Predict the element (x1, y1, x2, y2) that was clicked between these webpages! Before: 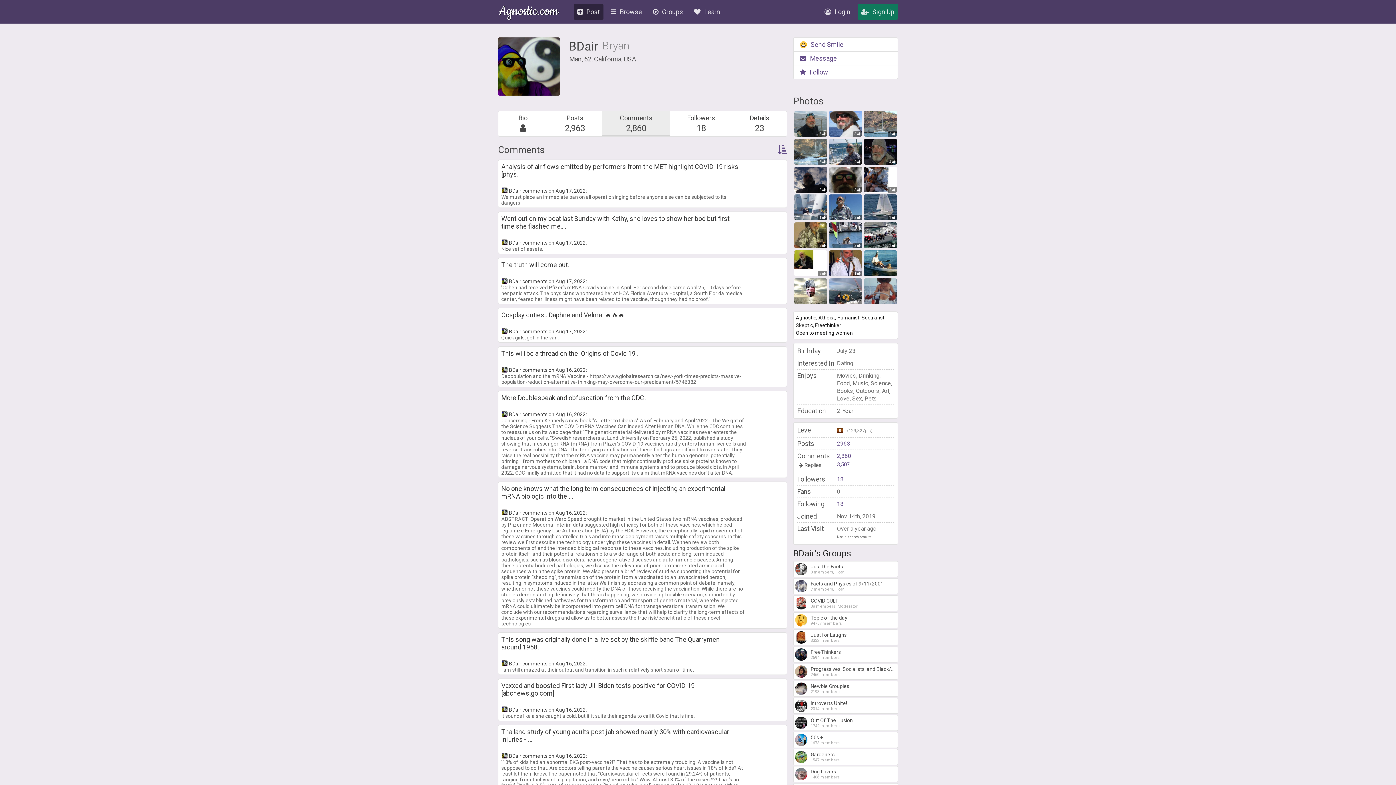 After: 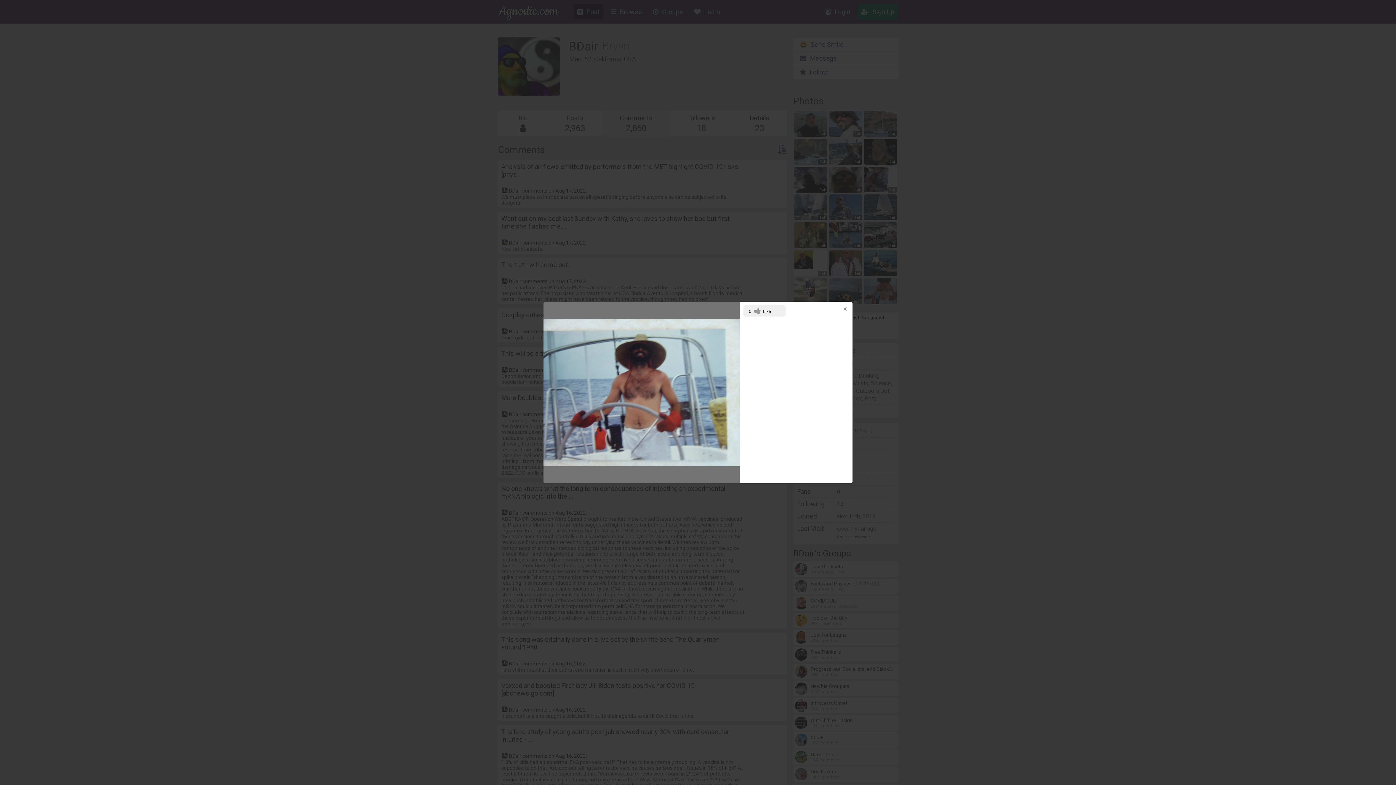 Action: bbox: (864, 278, 897, 304)